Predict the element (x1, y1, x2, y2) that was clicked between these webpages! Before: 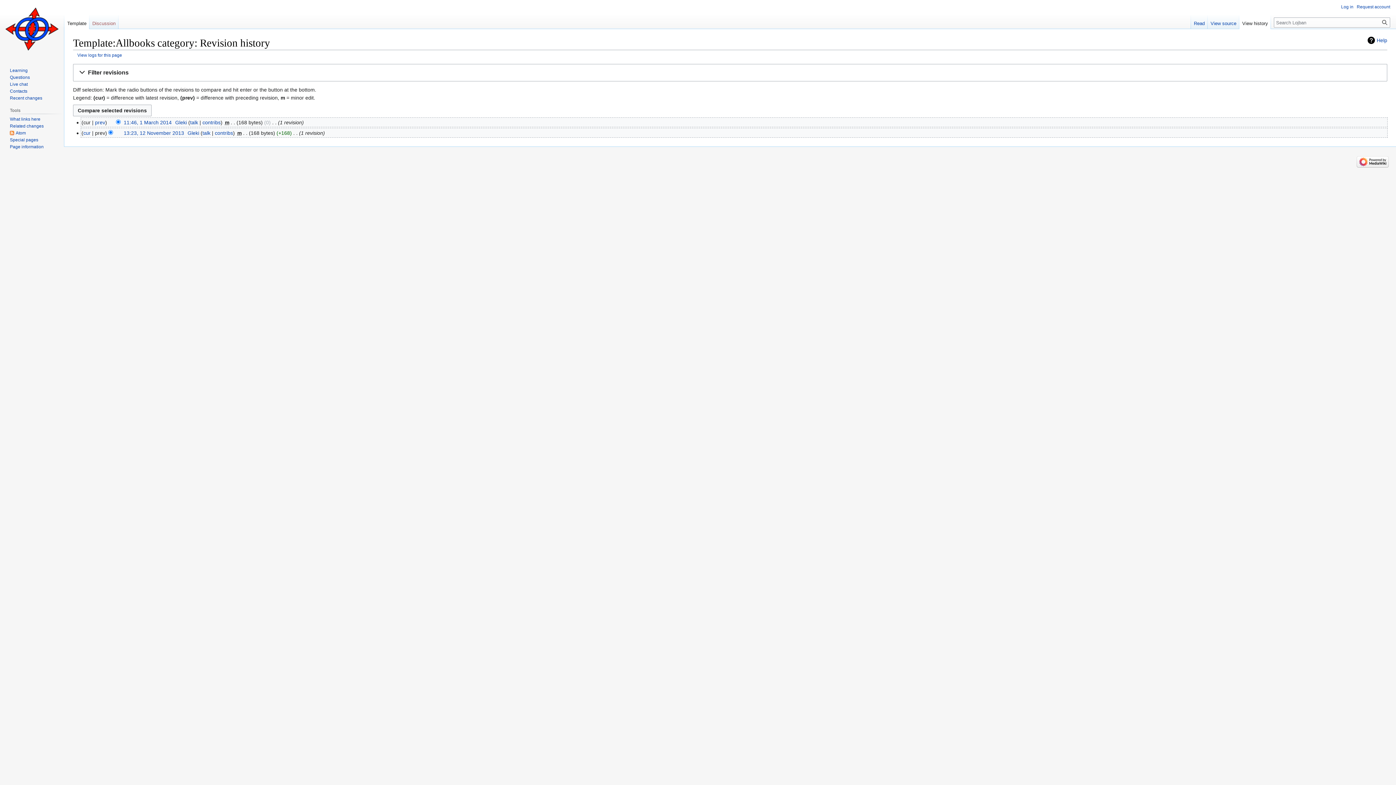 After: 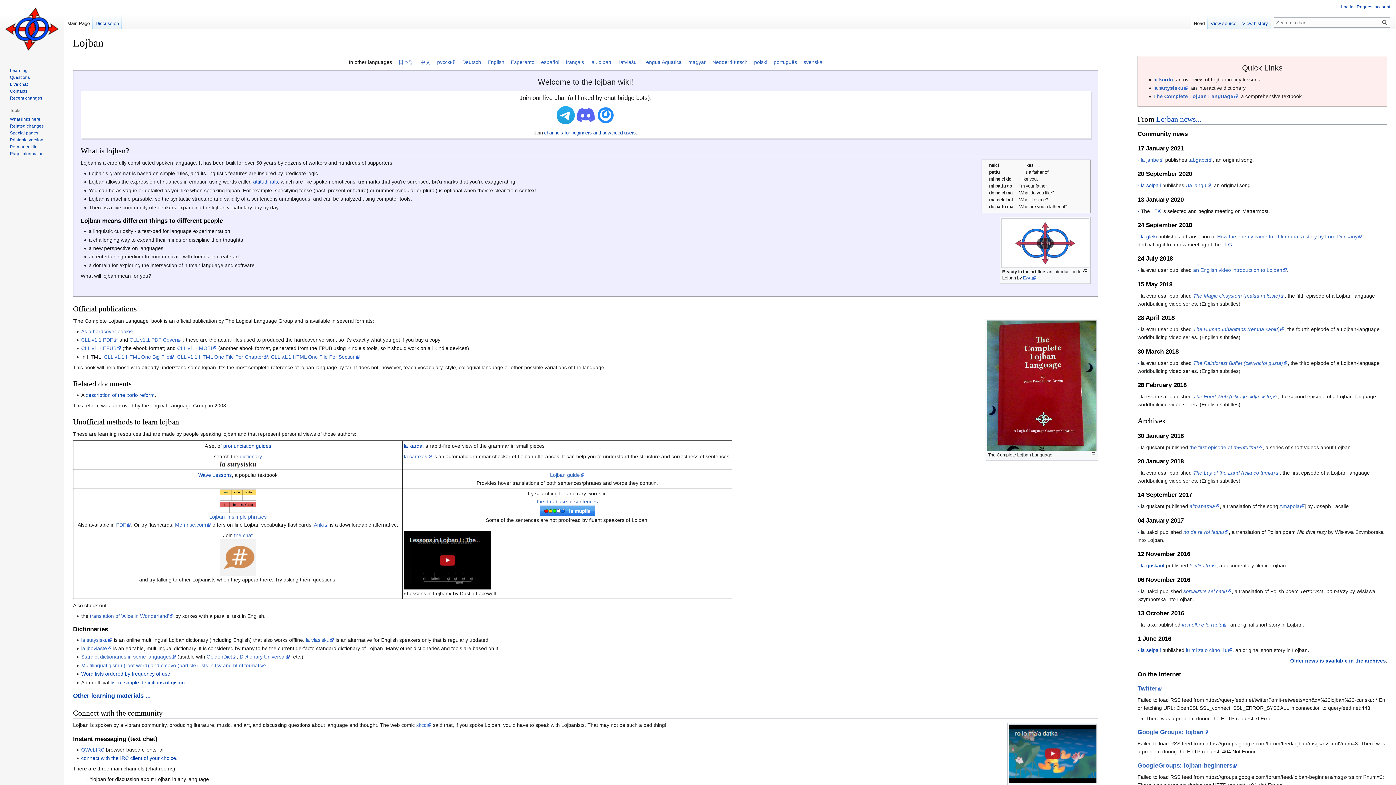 Action: bbox: (2, 0, 61, 58)